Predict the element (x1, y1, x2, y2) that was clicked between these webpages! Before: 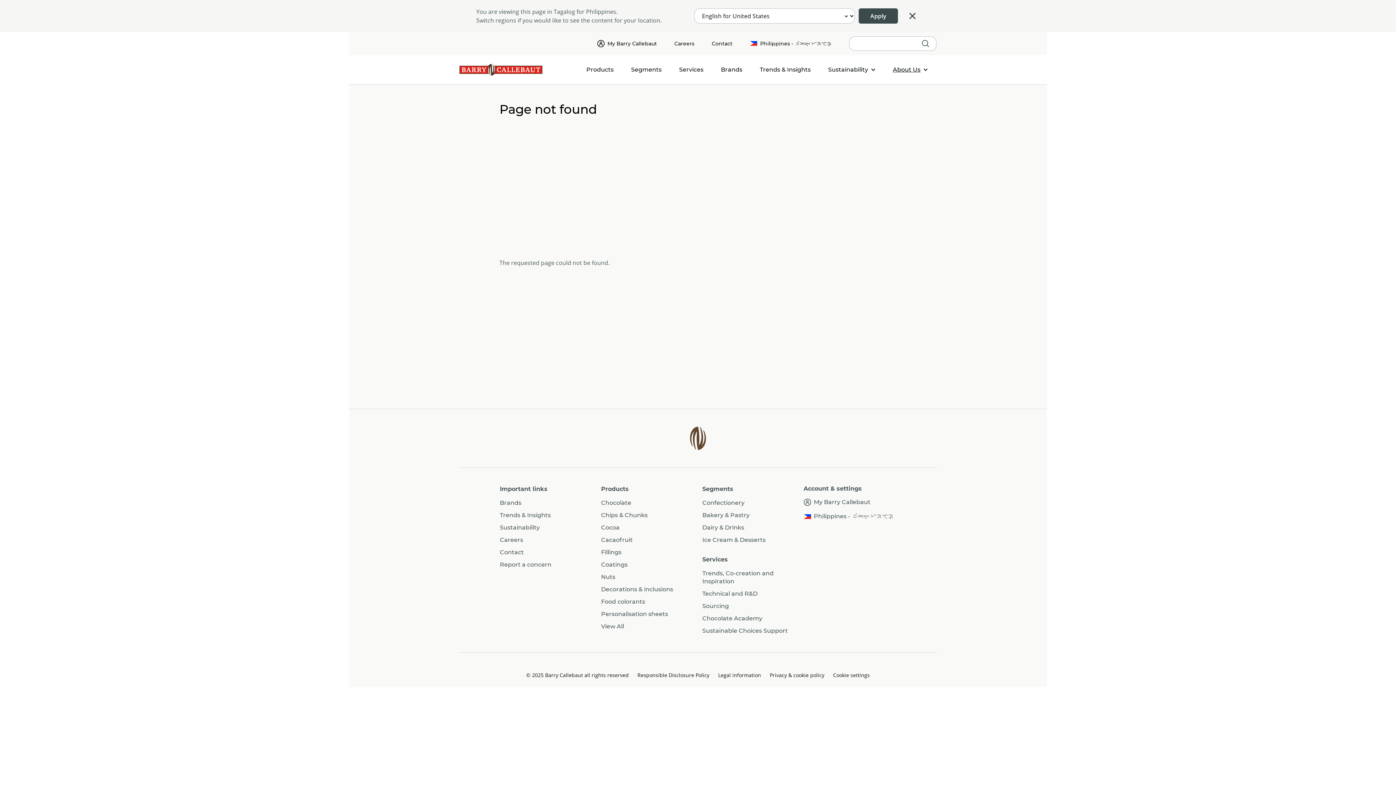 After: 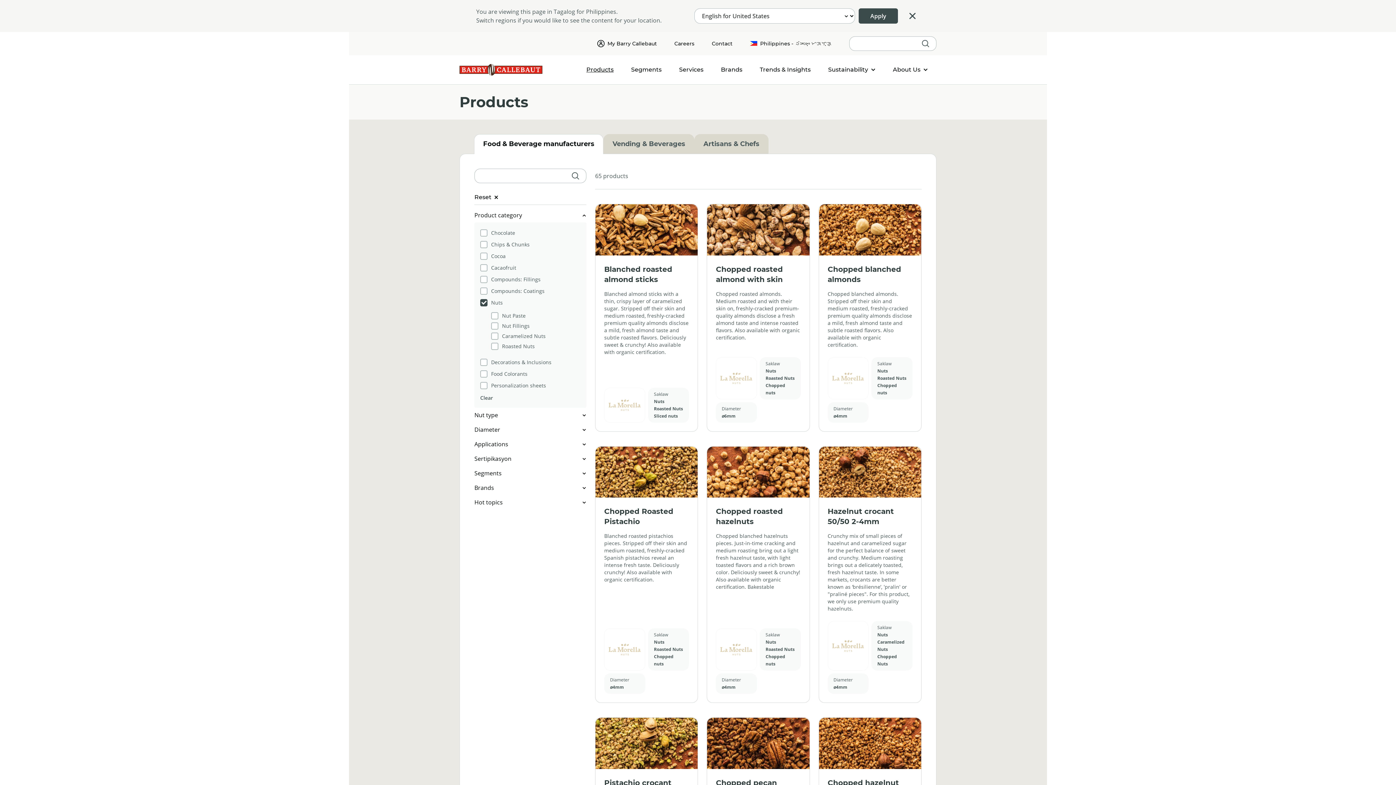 Action: bbox: (601, 573, 615, 580) label: Nuts